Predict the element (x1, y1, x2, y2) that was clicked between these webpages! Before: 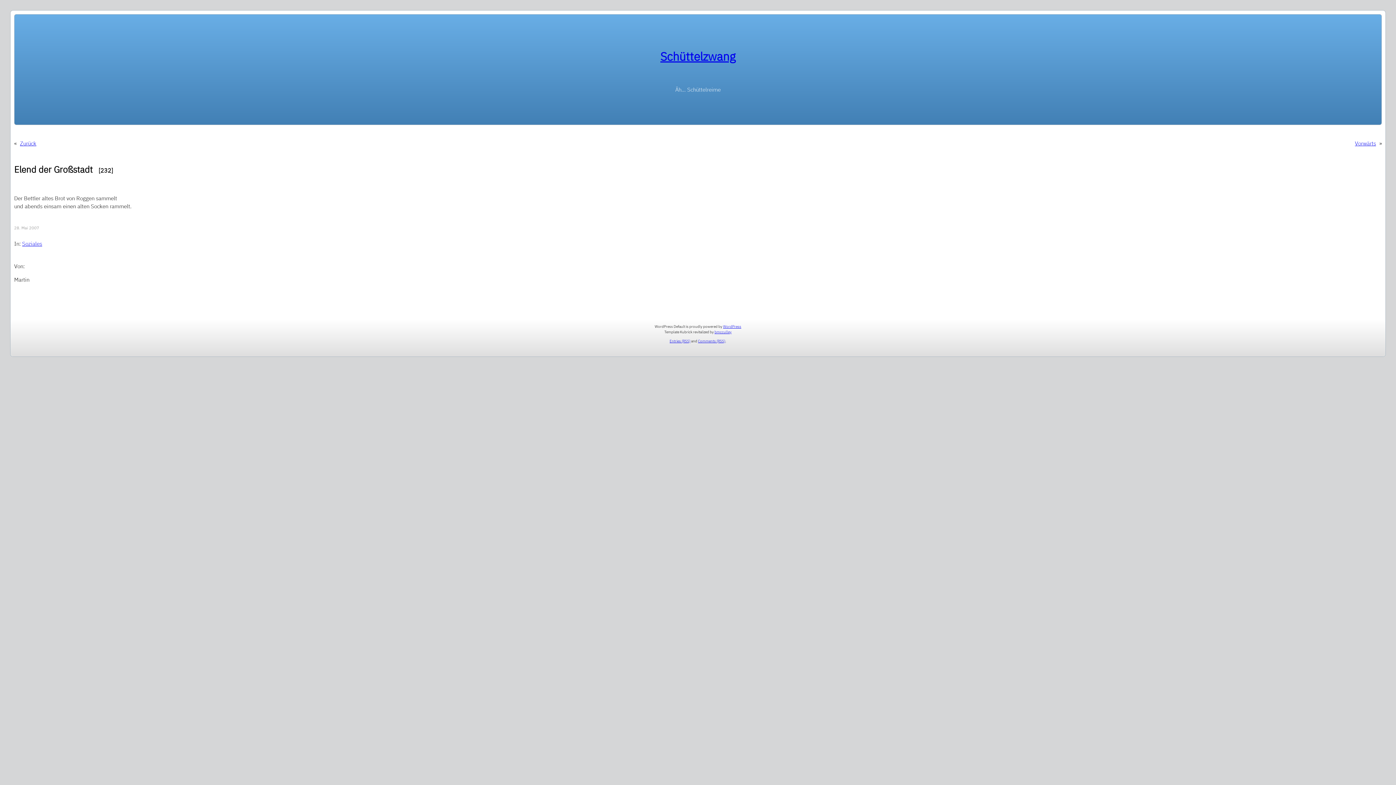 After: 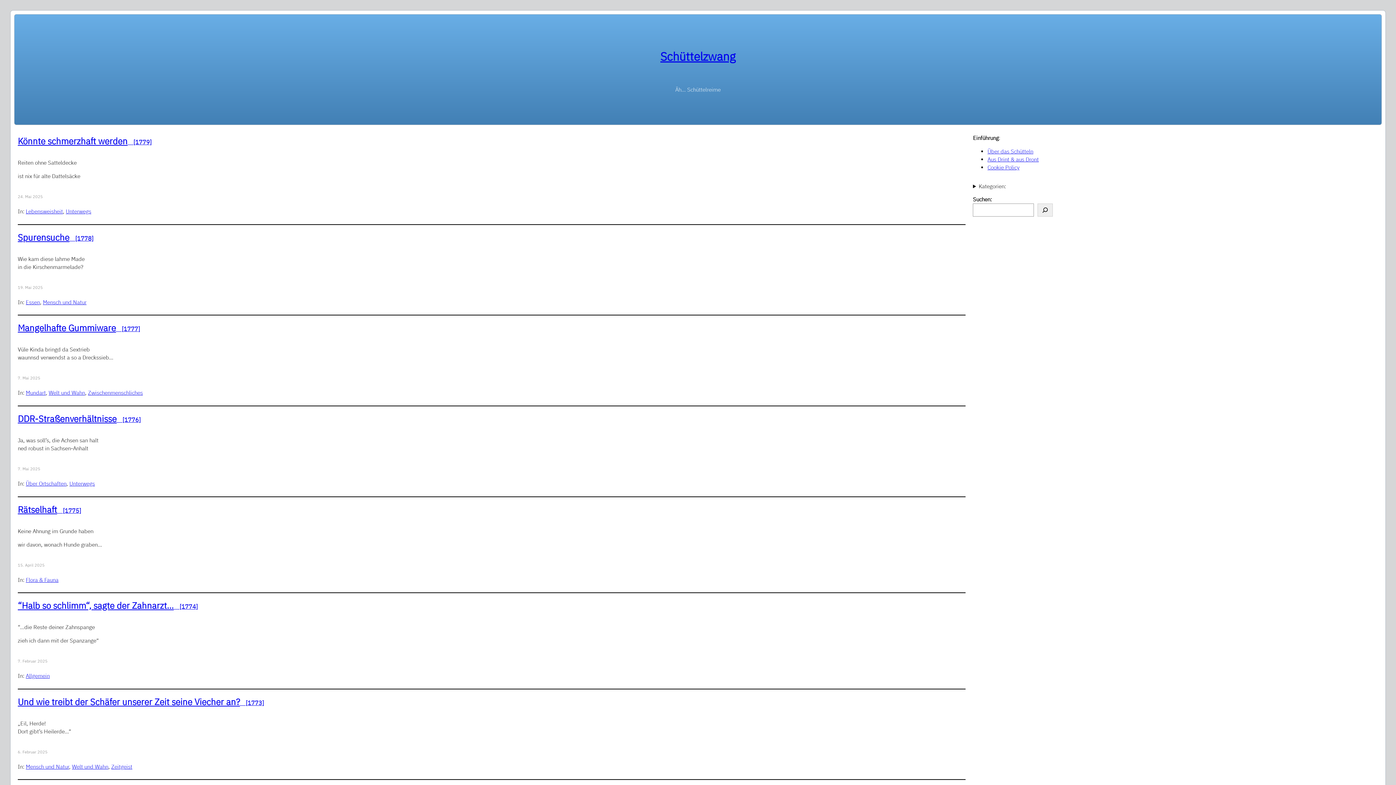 Action: label: Schüttelzwang bbox: (660, 48, 735, 64)